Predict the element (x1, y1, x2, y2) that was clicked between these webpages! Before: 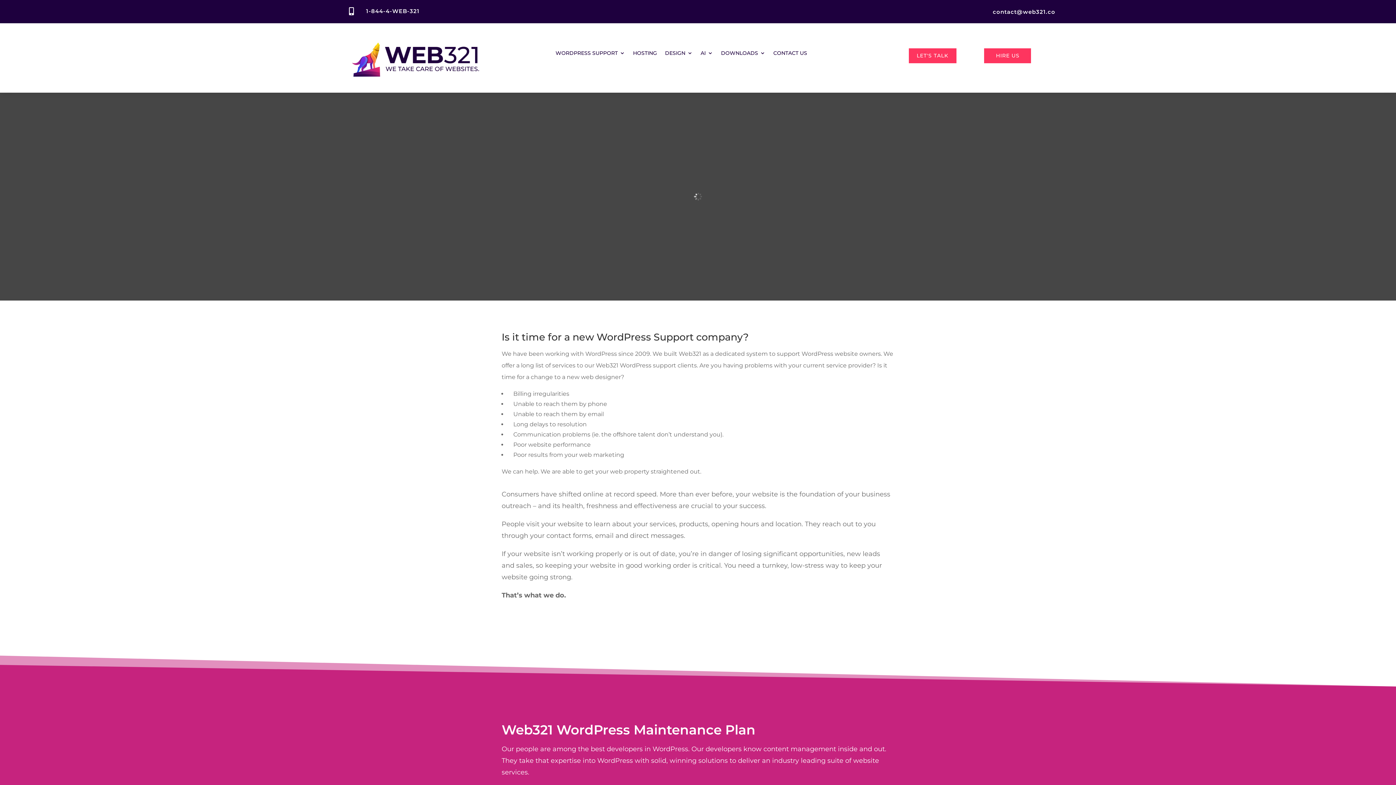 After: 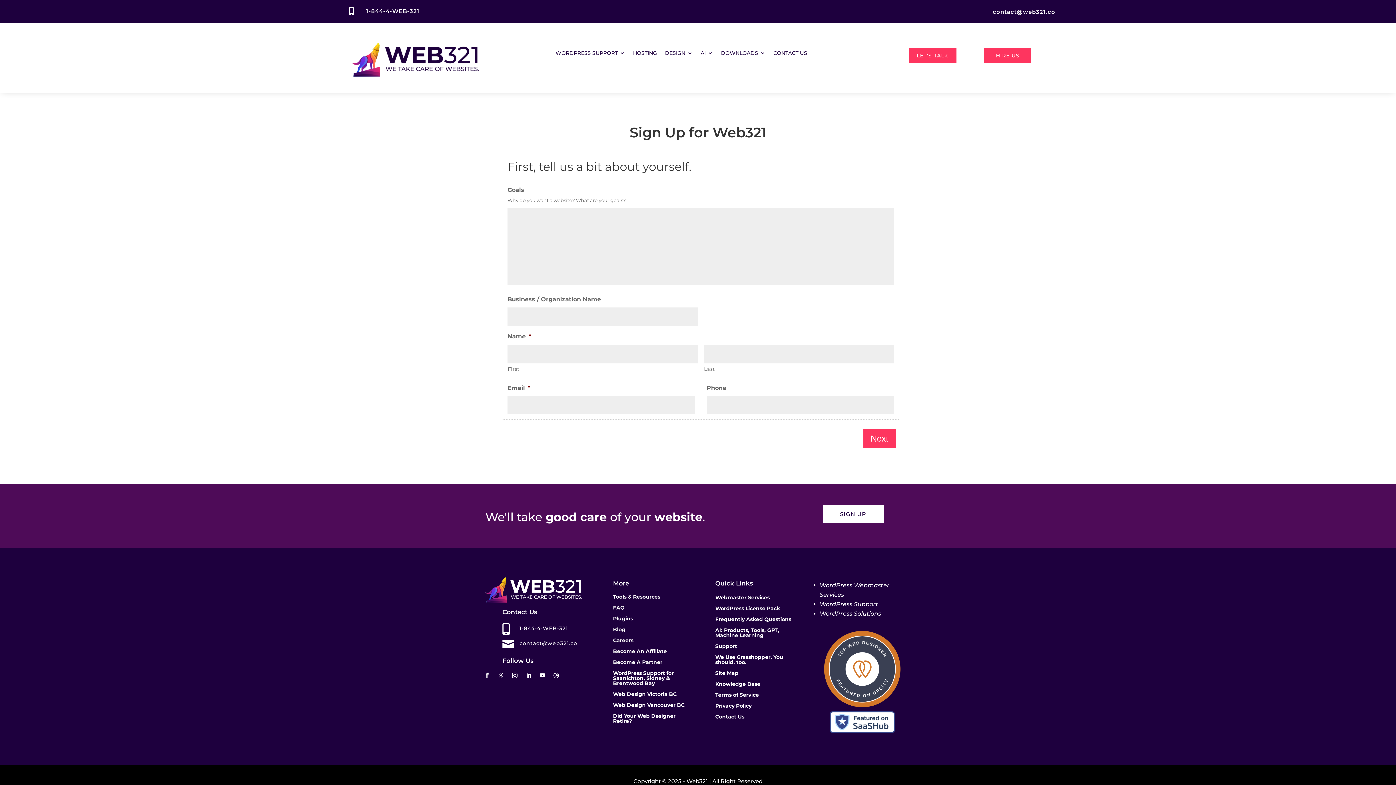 Action: bbox: (984, 48, 1031, 63) label: HIRE US